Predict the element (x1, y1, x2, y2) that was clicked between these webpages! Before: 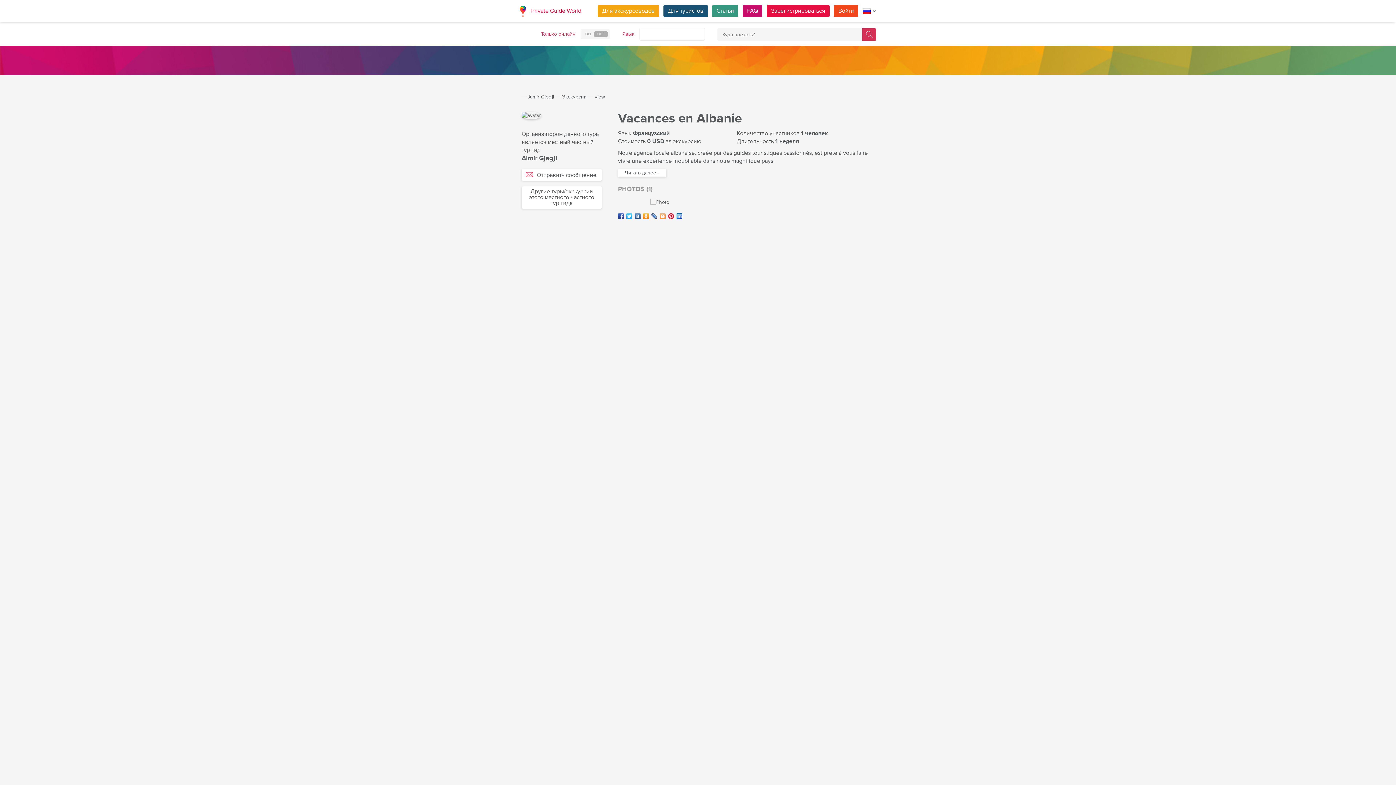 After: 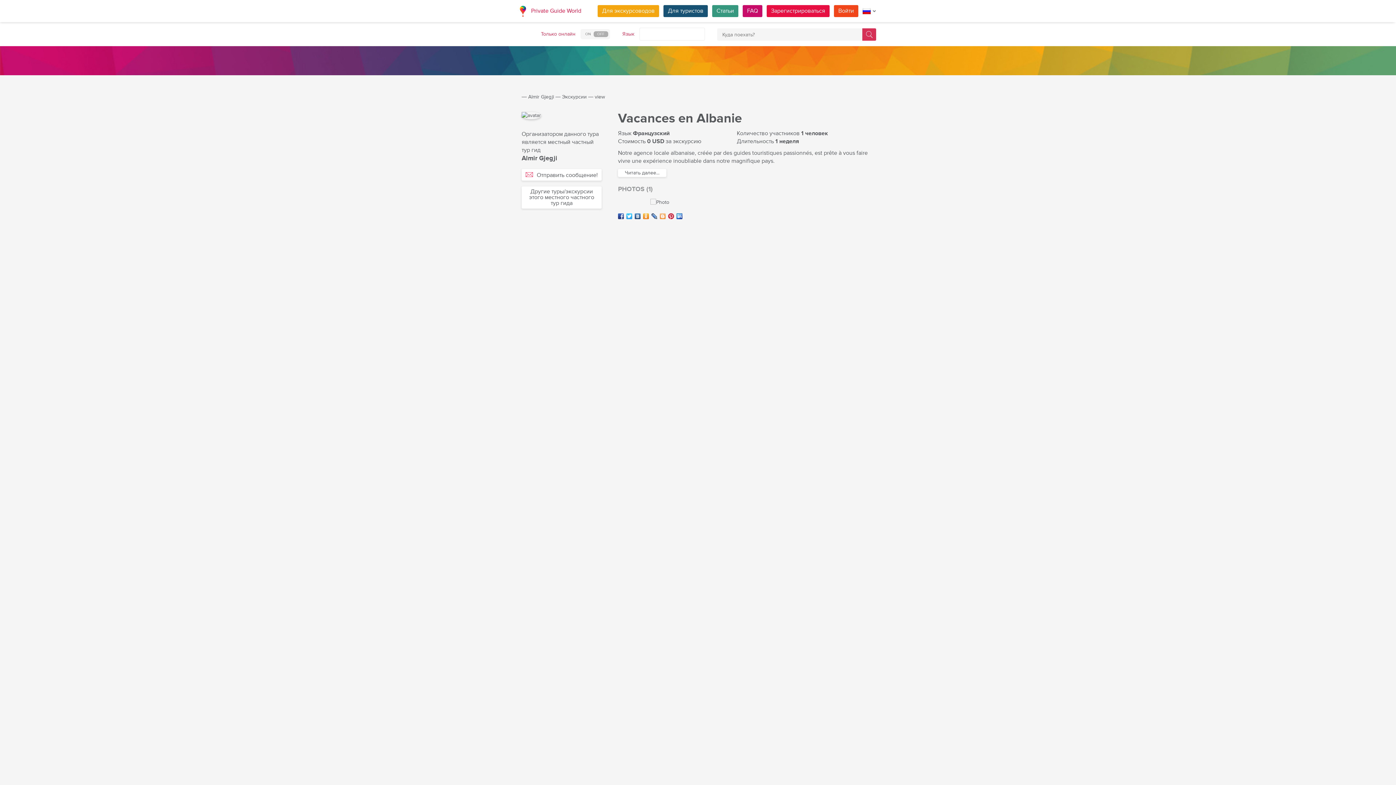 Action: bbox: (651, 213, 657, 219)